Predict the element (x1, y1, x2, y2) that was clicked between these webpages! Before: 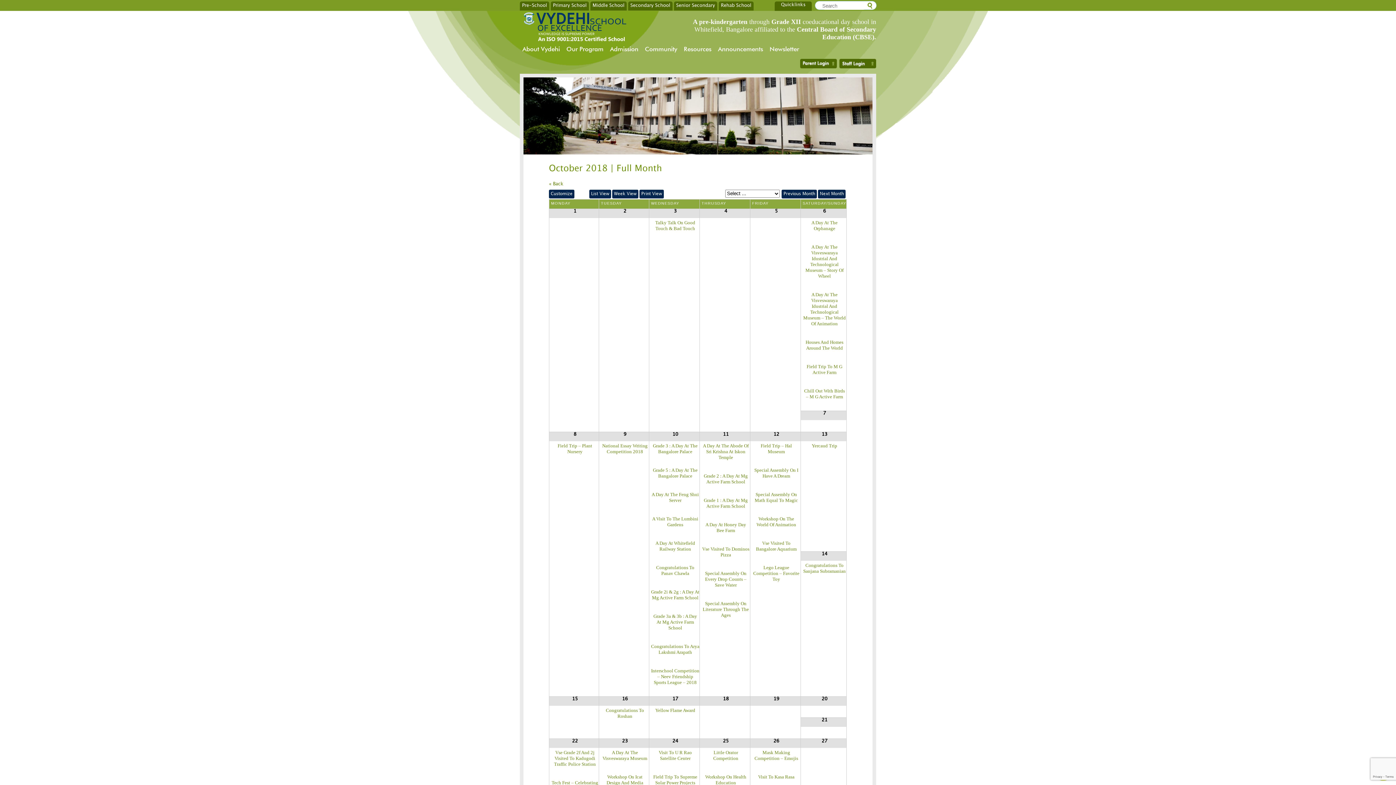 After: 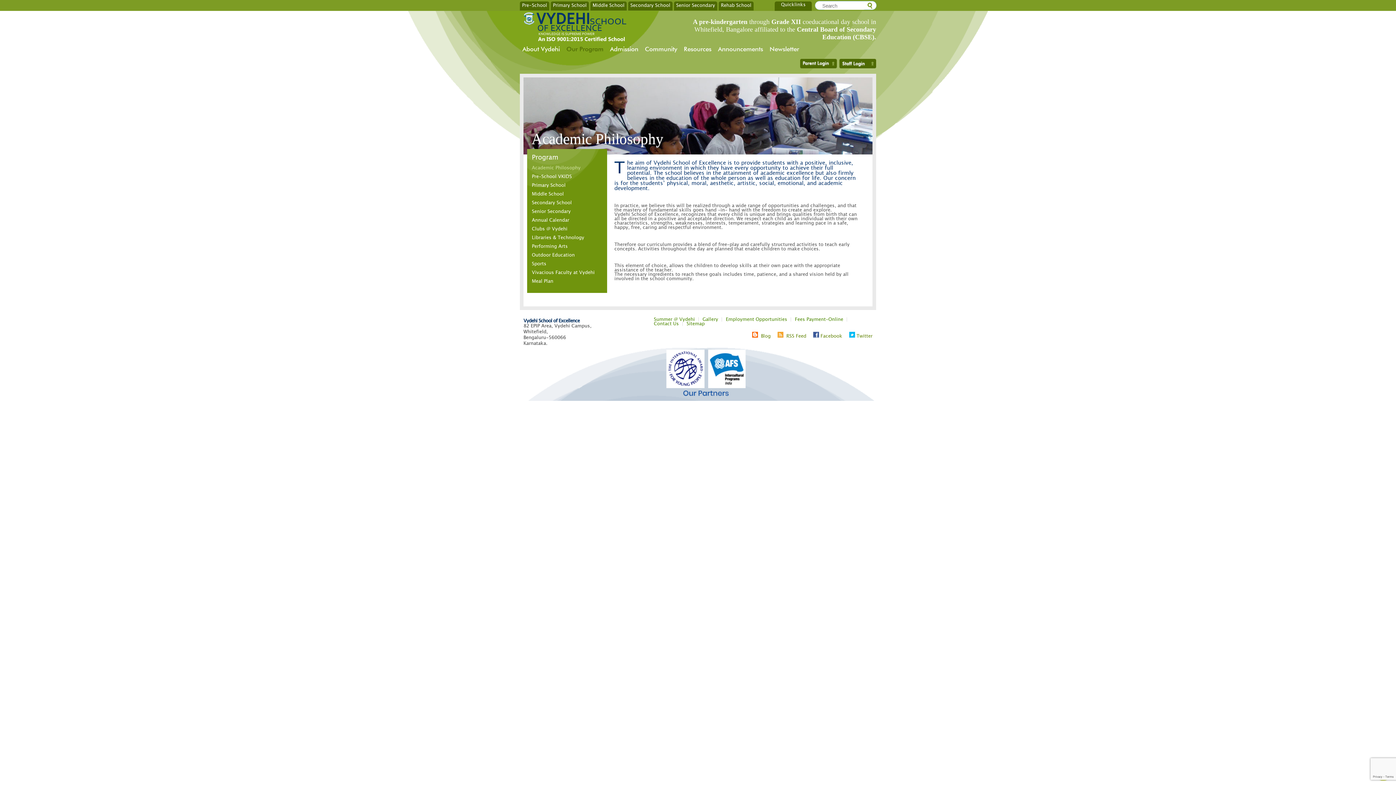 Action: bbox: (566, 43, 603, 58) label: Our Program